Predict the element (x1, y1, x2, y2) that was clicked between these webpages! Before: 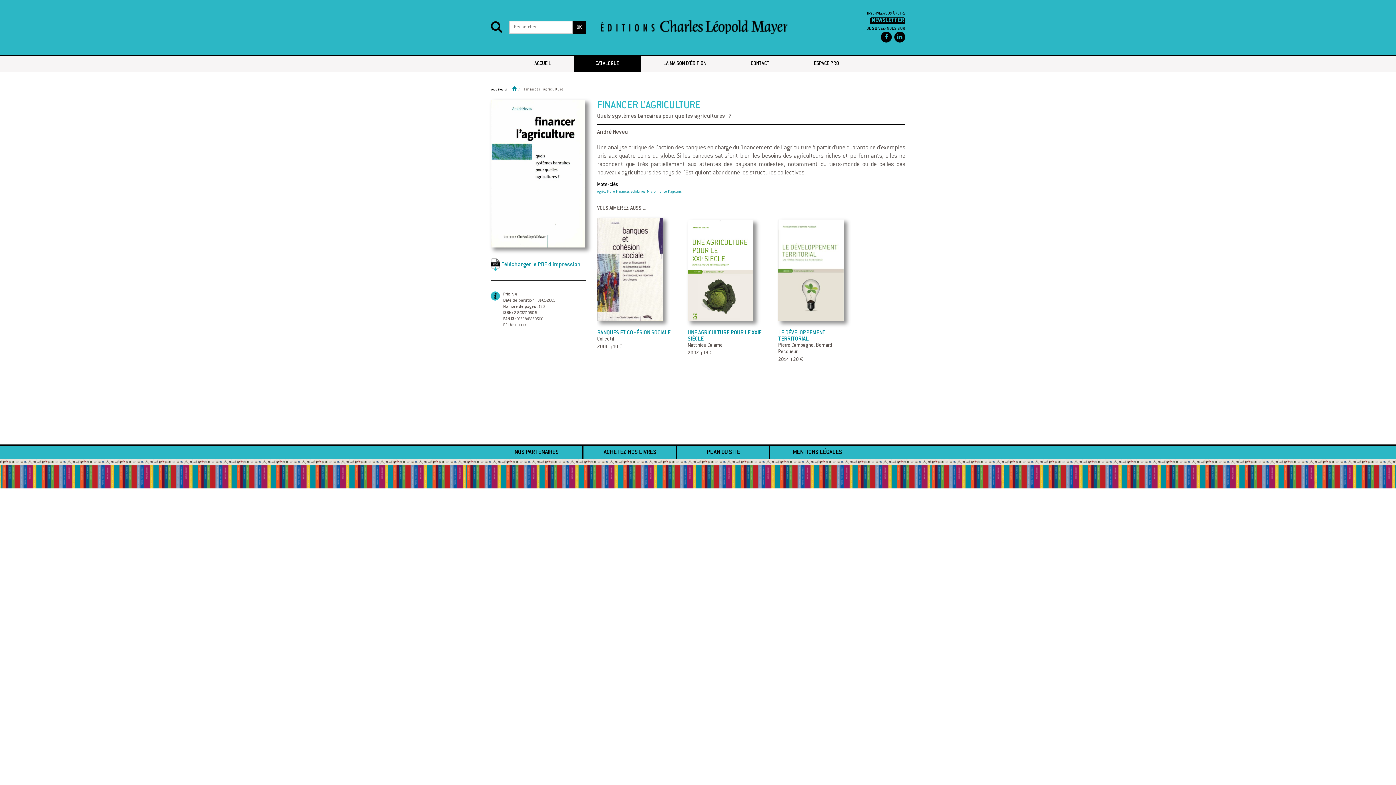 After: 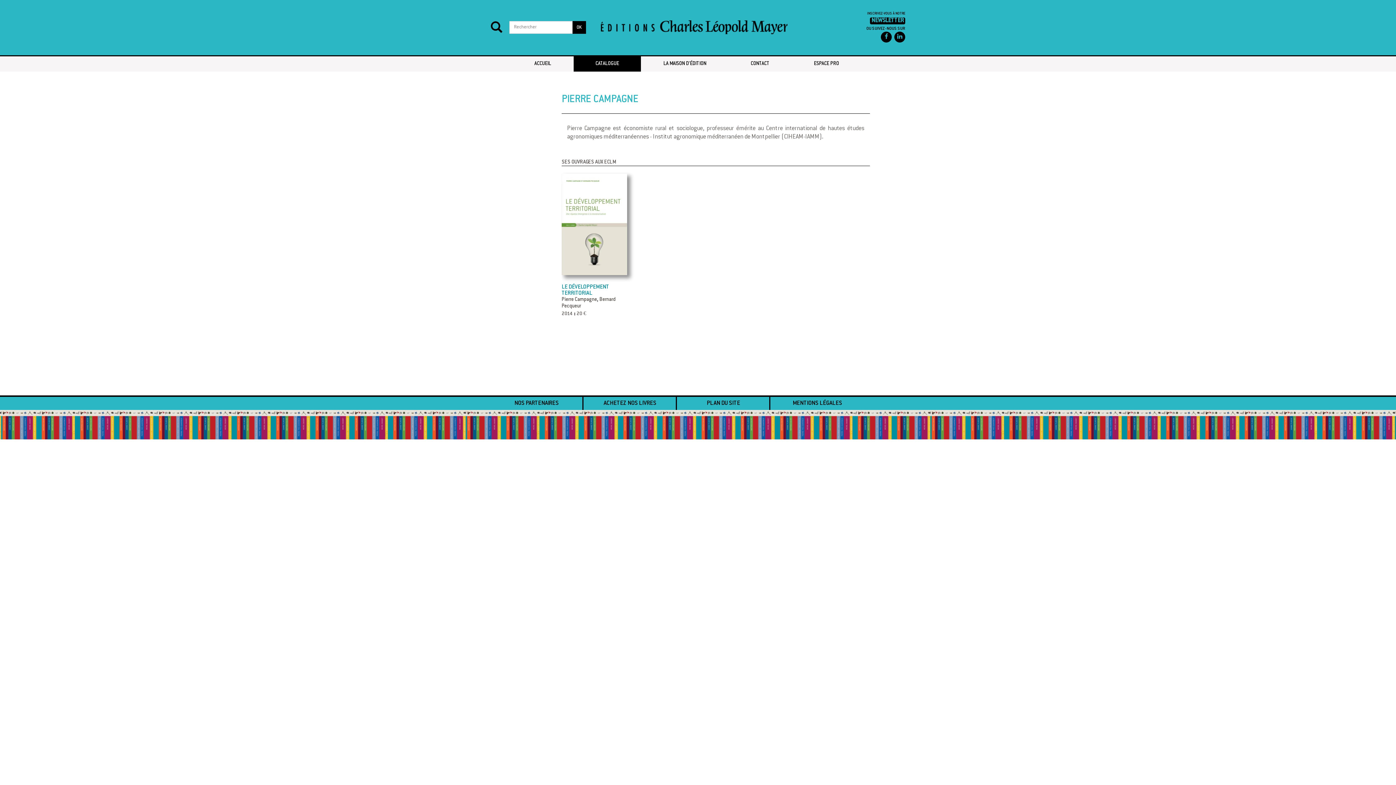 Action: label: Pierre Campagne bbox: (778, 343, 813, 348)